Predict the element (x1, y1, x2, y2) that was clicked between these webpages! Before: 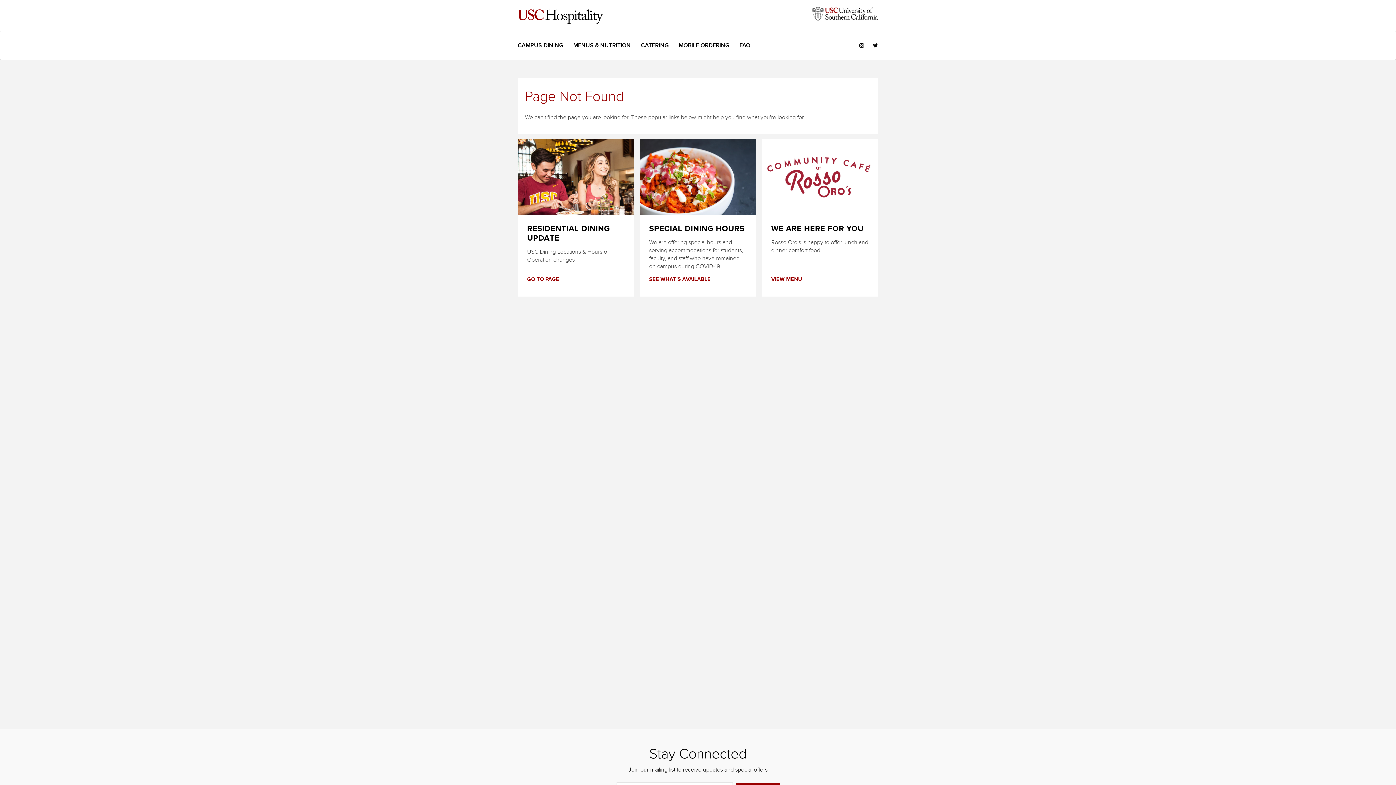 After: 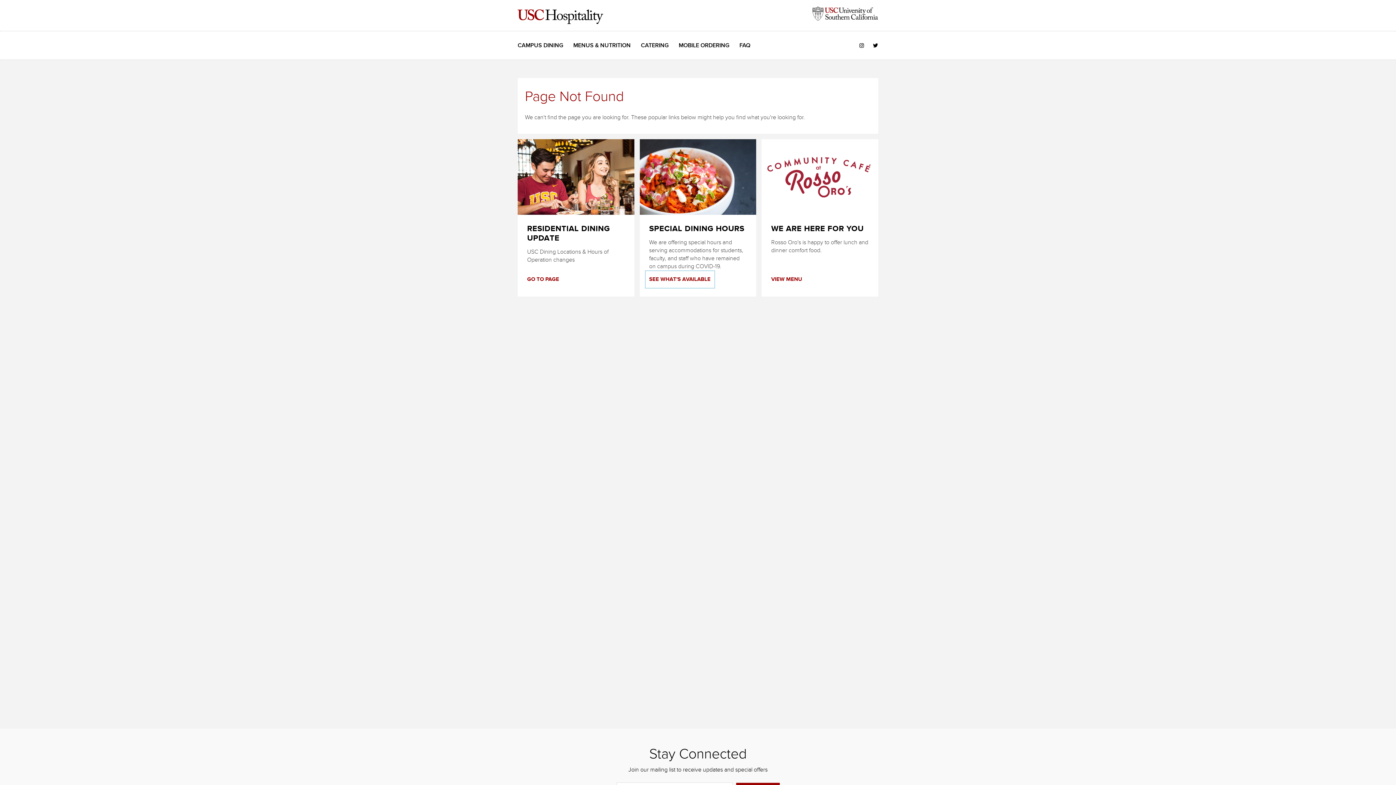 Action: bbox: (649, 274, 710, 284) label: SEE WHAT'S AVAILABLE